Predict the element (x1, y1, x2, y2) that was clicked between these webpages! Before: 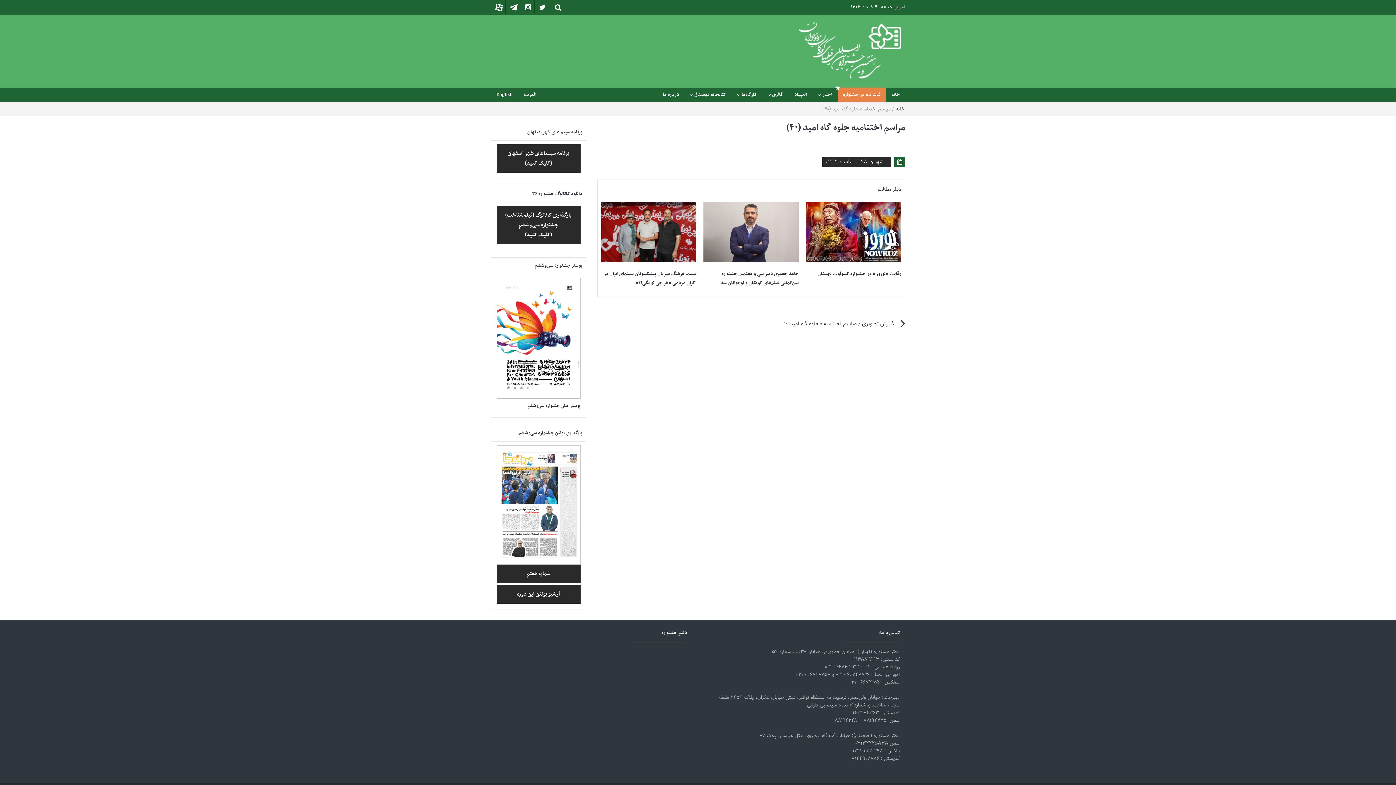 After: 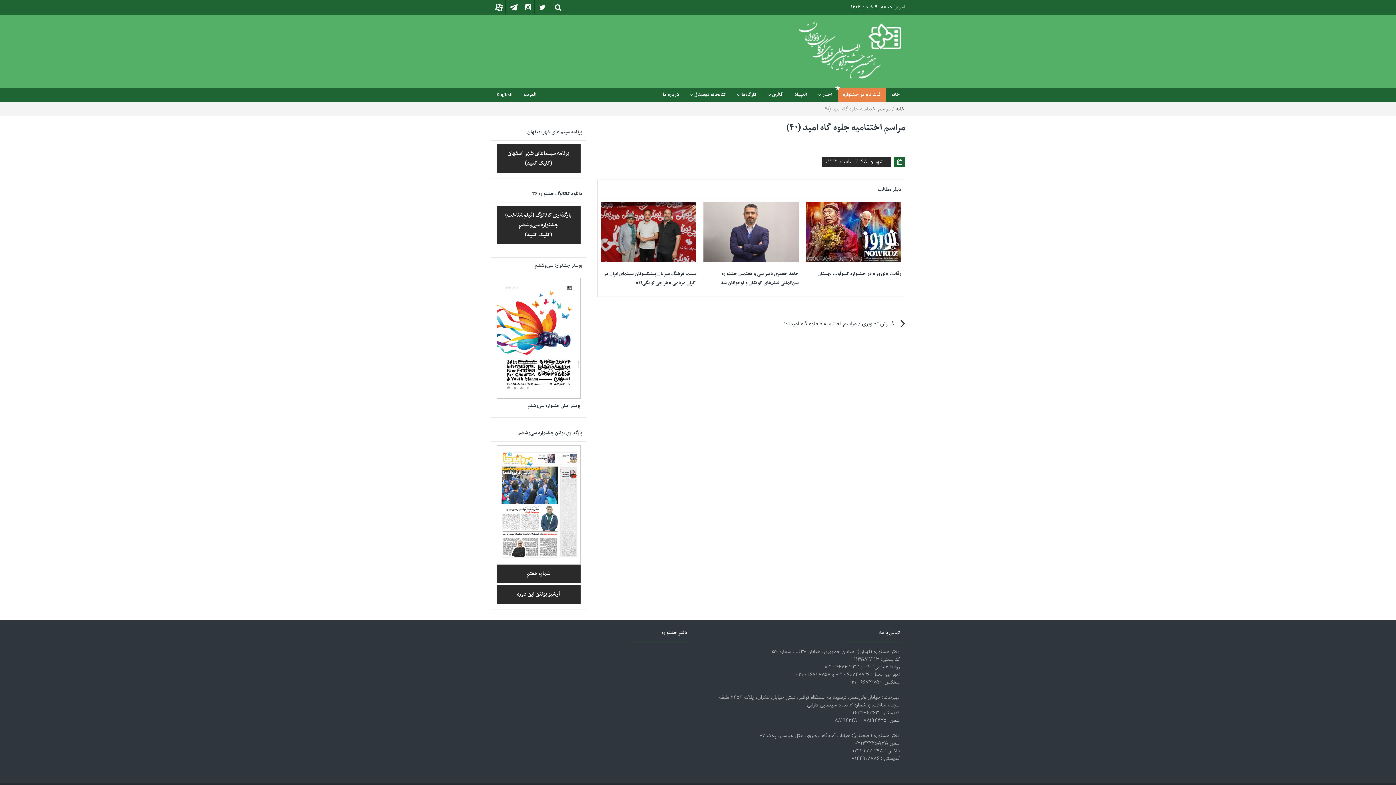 Action: bbox: (820, 157, 891, 166) label: ۴ شهریور ۱۳۹۸ ساعت ۰۲:۱۳